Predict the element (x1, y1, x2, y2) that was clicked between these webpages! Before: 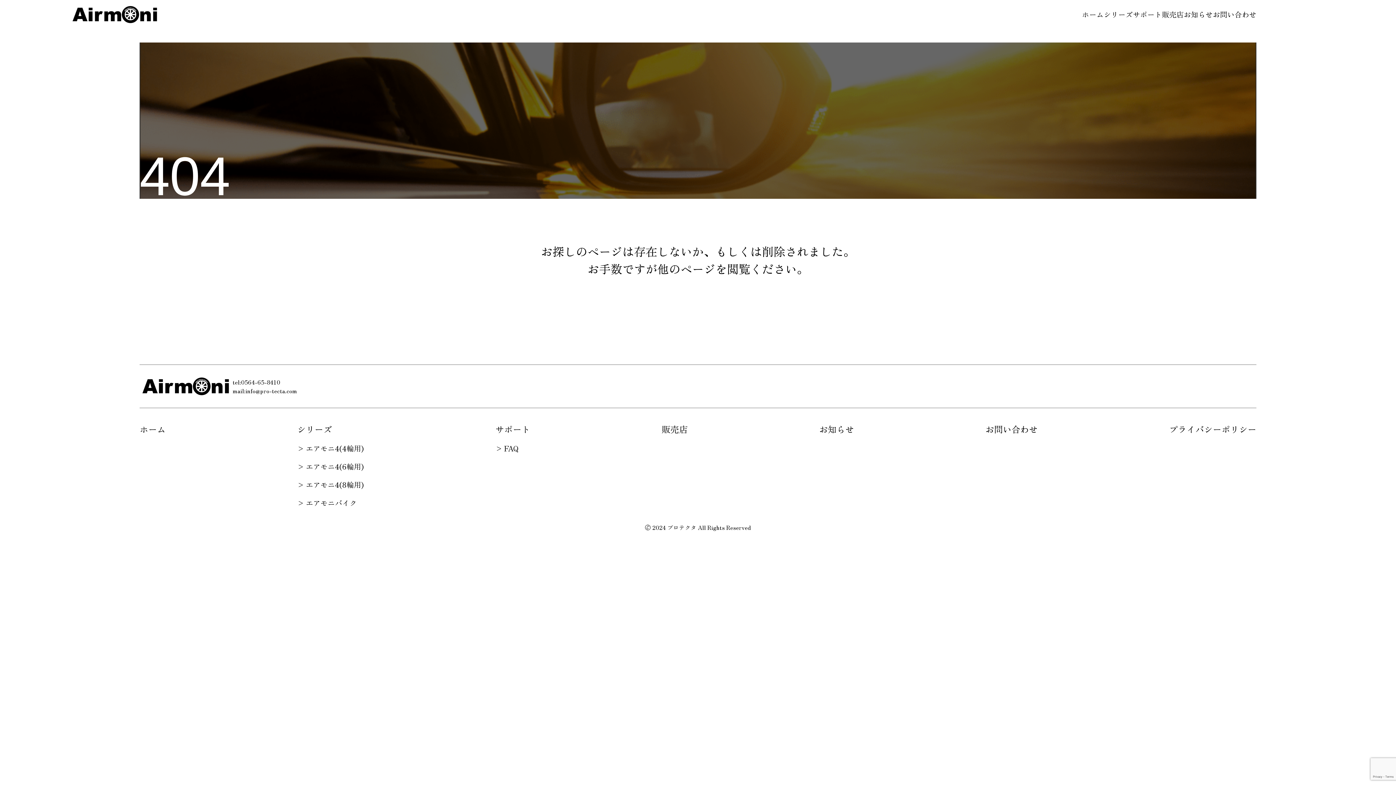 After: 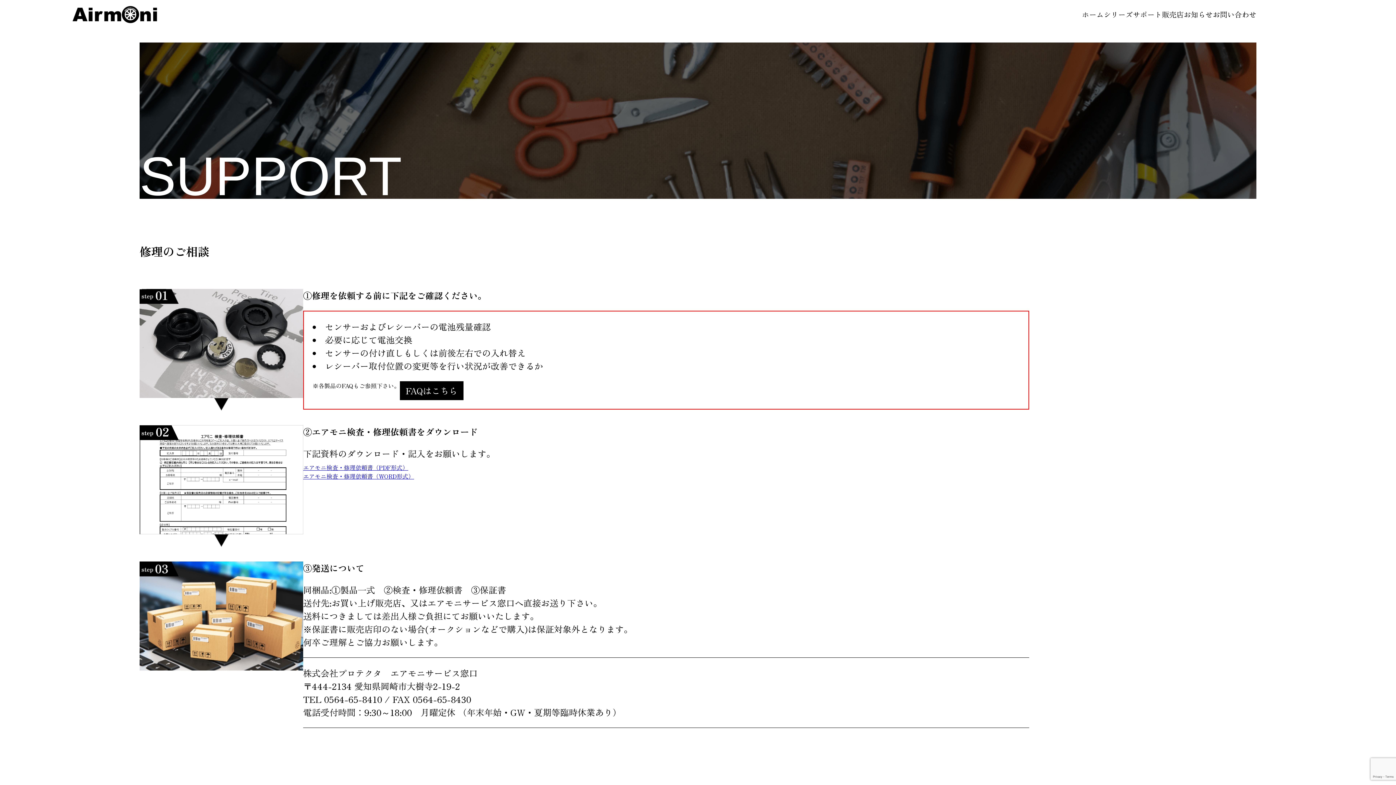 Action: label: サポート bbox: (1133, 9, 1162, 19)